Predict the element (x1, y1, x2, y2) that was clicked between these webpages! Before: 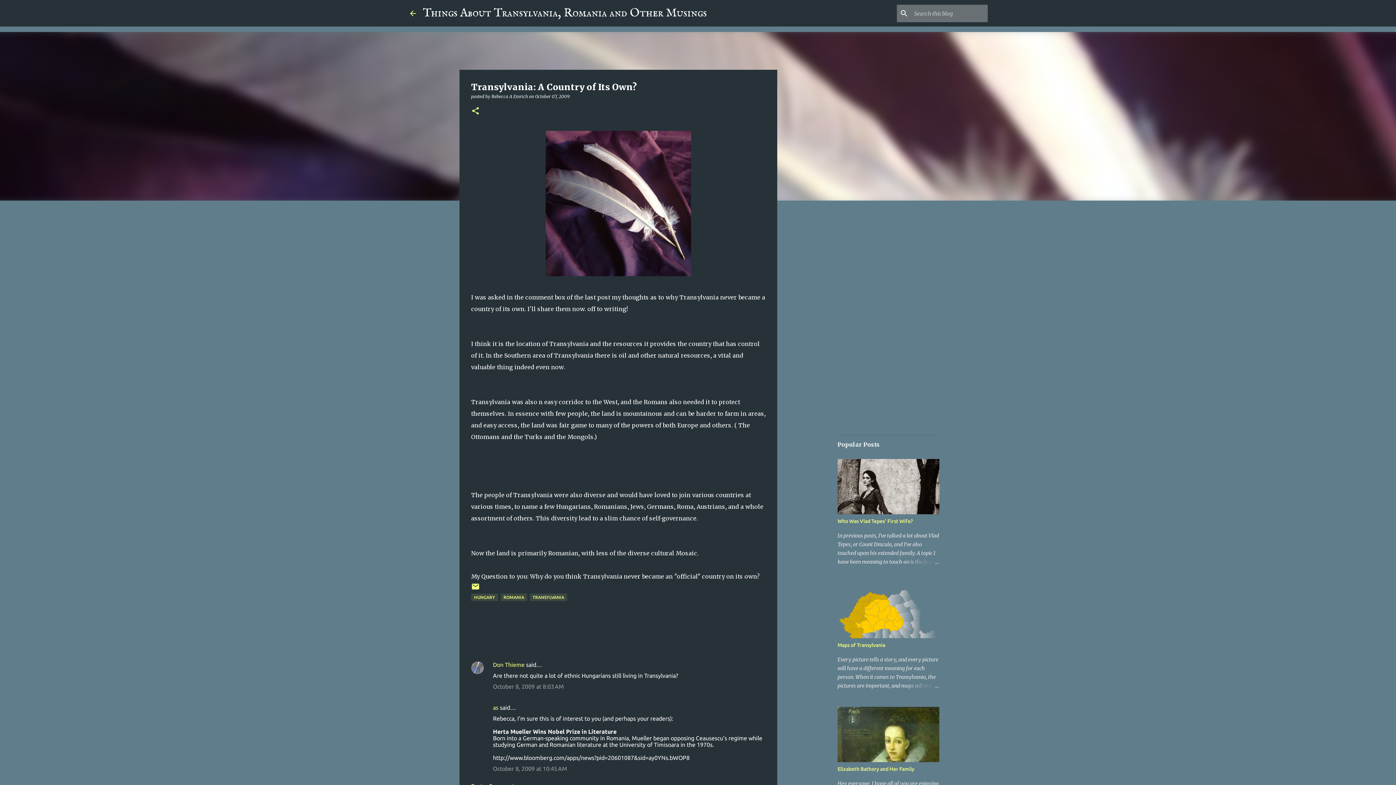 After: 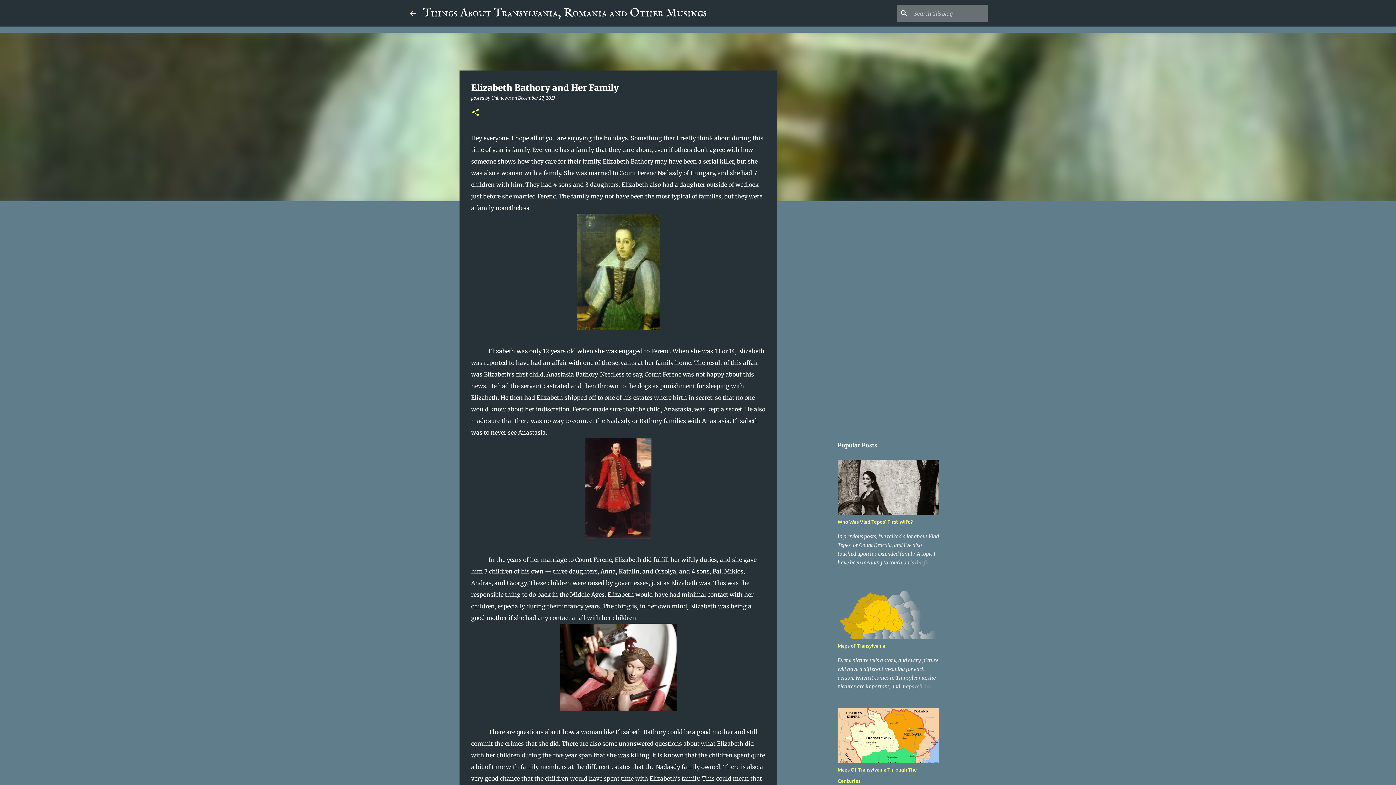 Action: label: Elizabeth Bathory and Her Family bbox: (837, 766, 914, 772)